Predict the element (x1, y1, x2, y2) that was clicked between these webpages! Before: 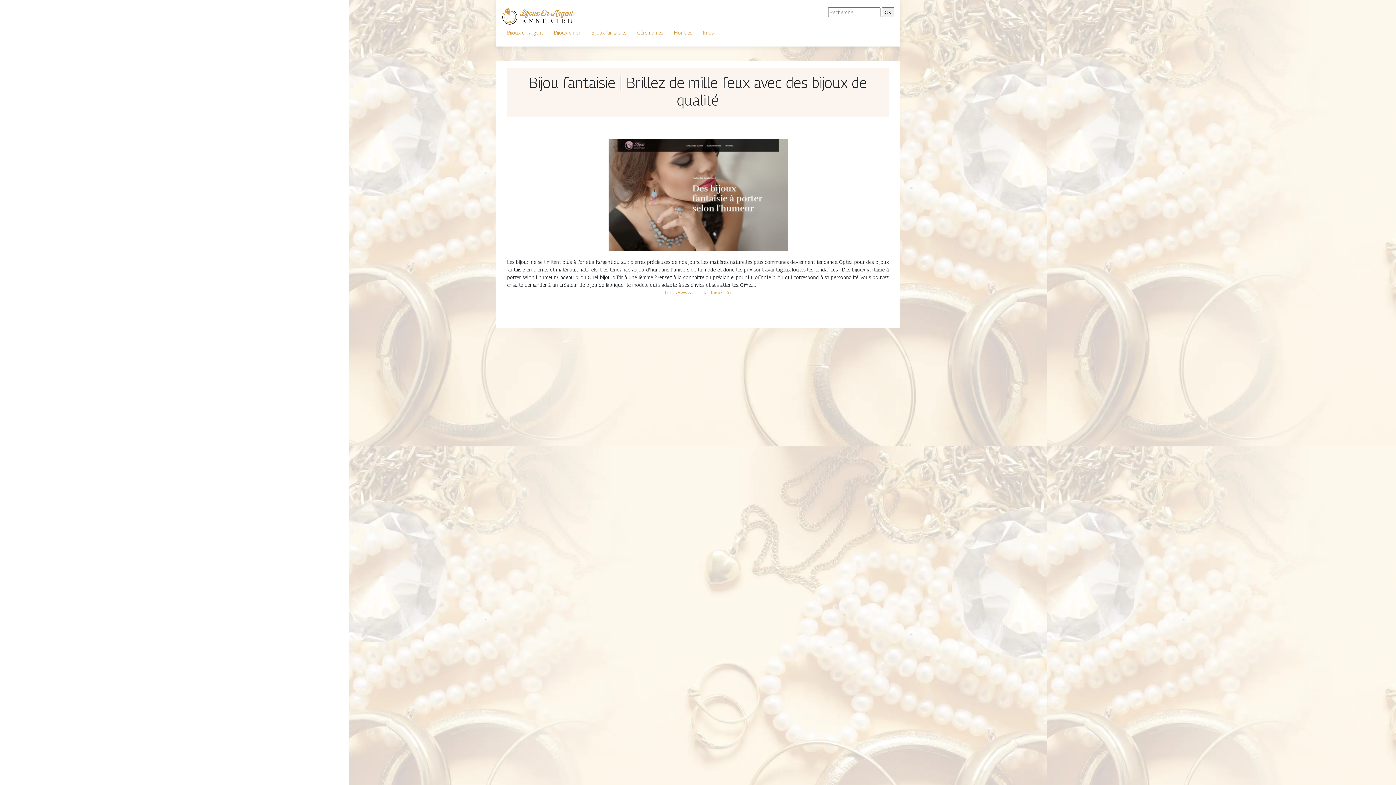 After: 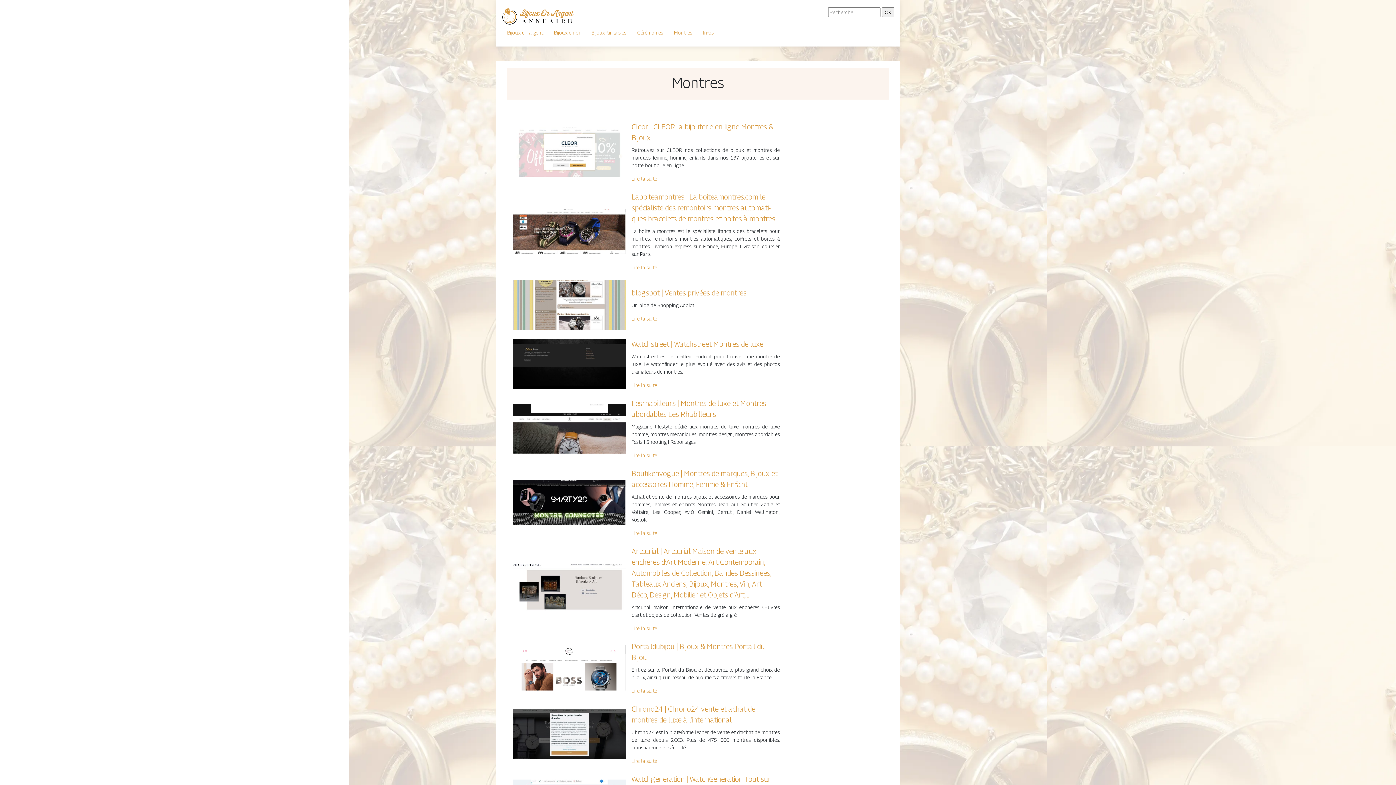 Action: bbox: (674, 28, 692, 36) label: Montres